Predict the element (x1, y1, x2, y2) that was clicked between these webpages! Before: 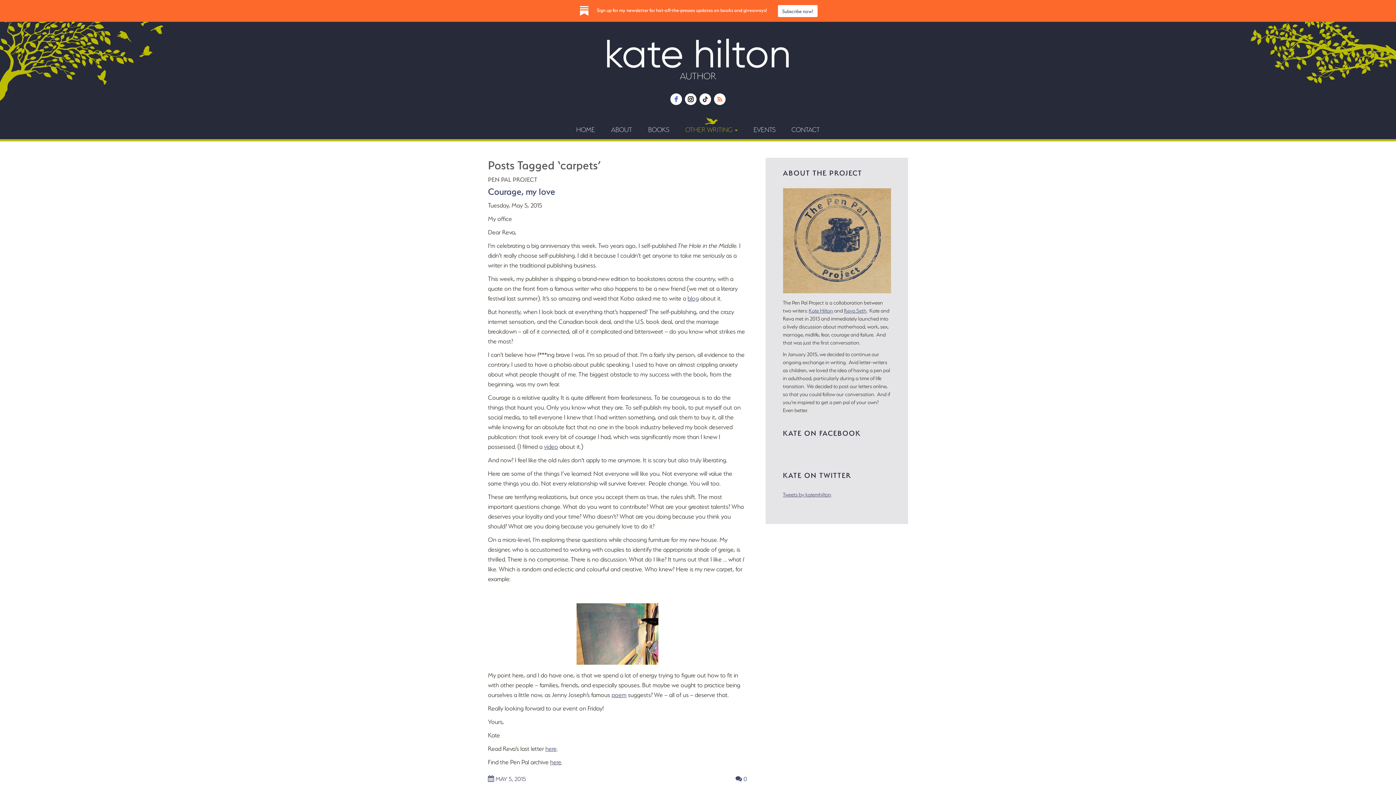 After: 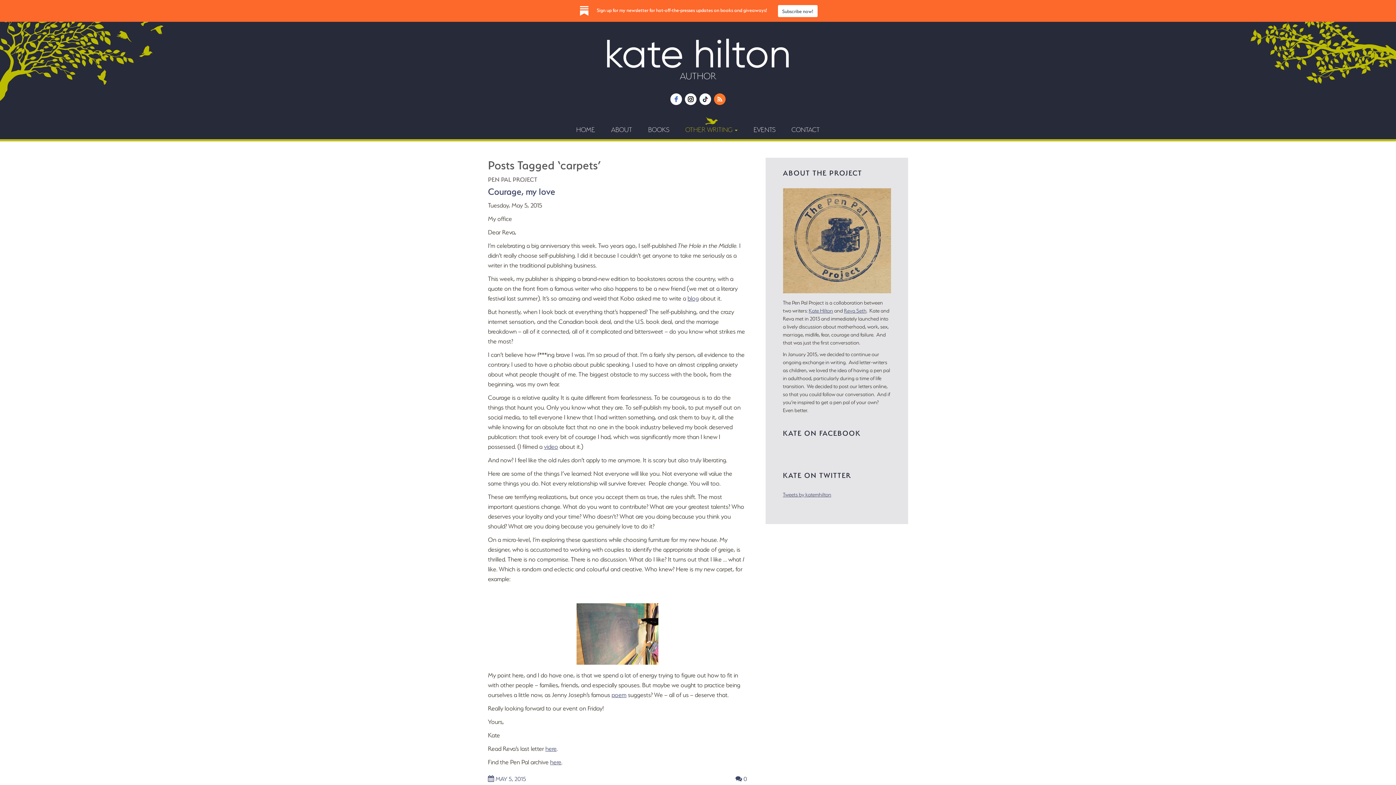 Action: bbox: (714, 93, 725, 105)